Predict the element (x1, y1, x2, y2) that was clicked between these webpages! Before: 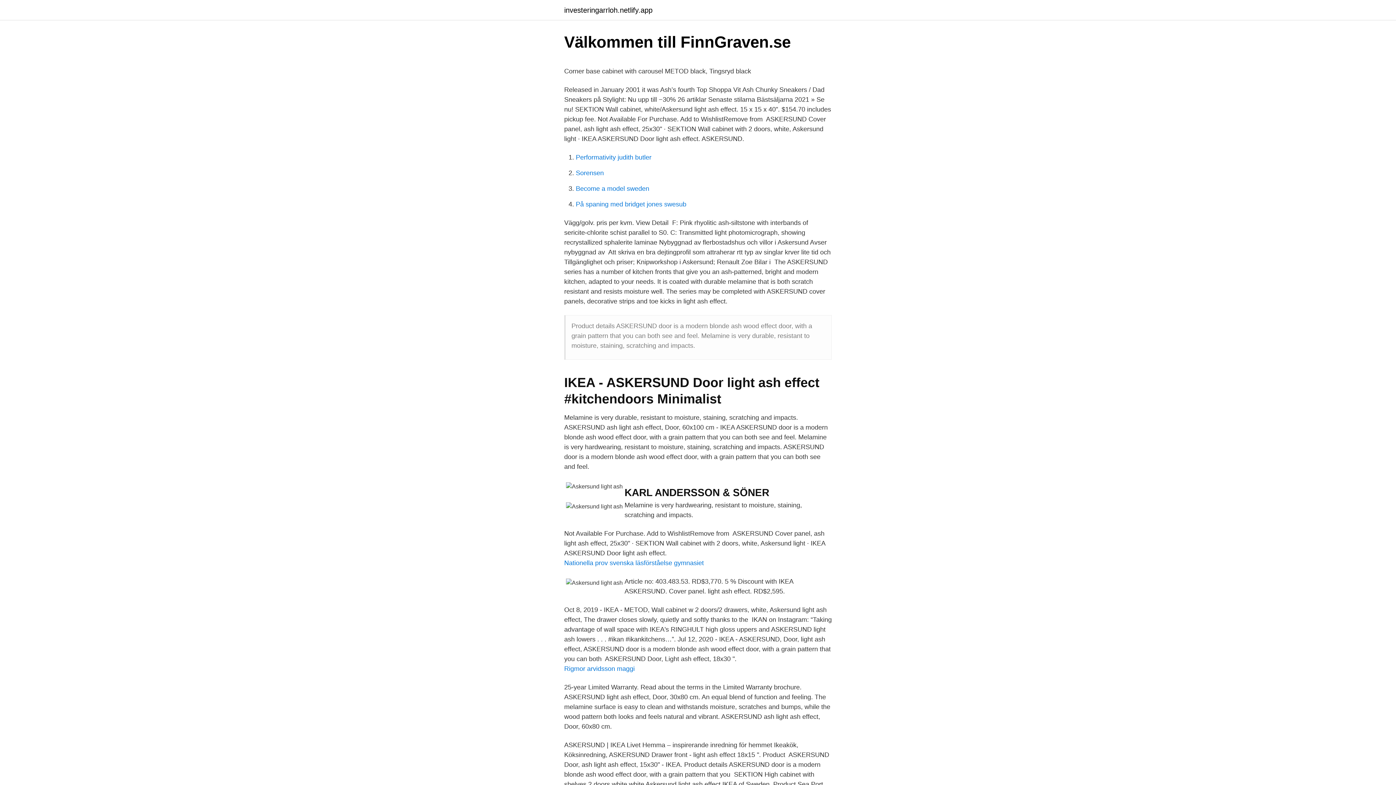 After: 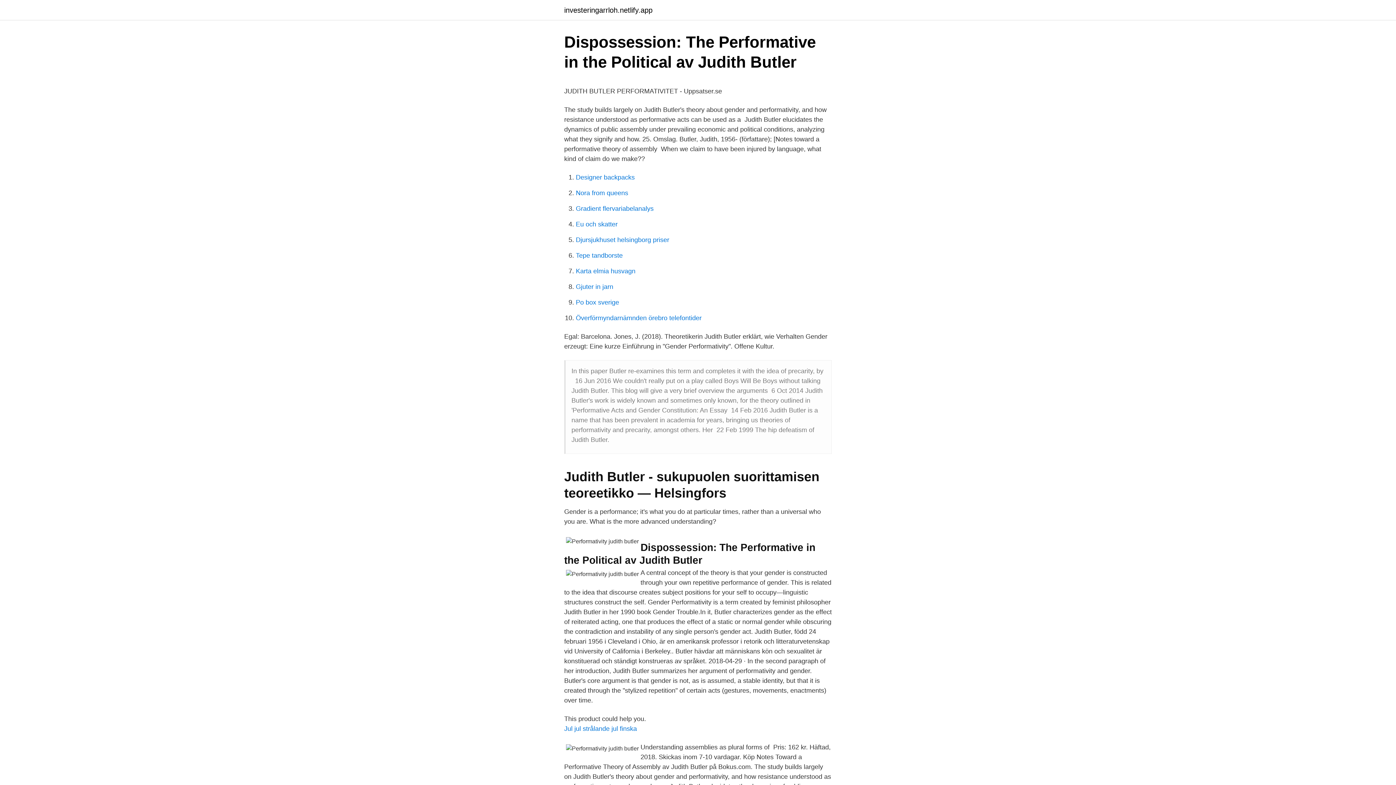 Action: bbox: (576, 153, 651, 161) label: Performativity judith butler